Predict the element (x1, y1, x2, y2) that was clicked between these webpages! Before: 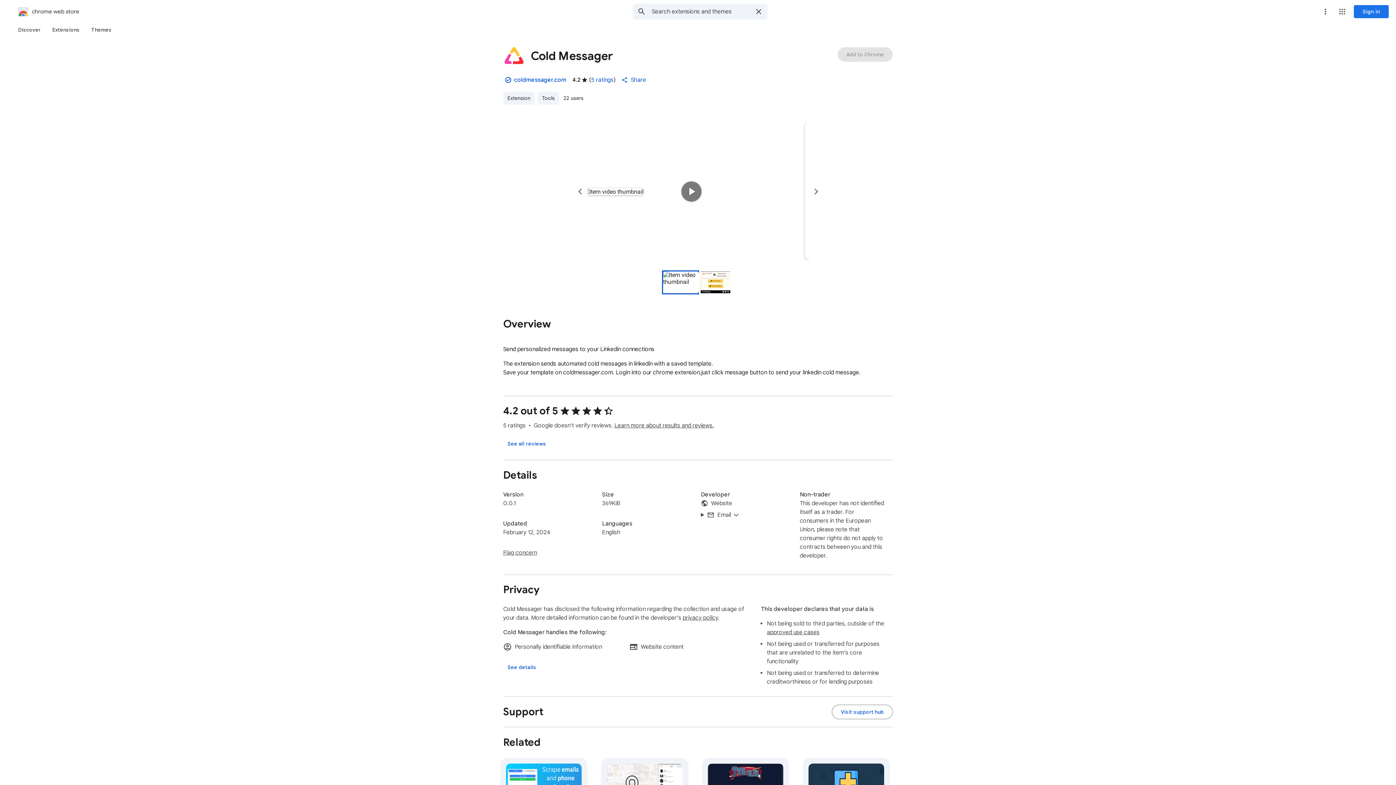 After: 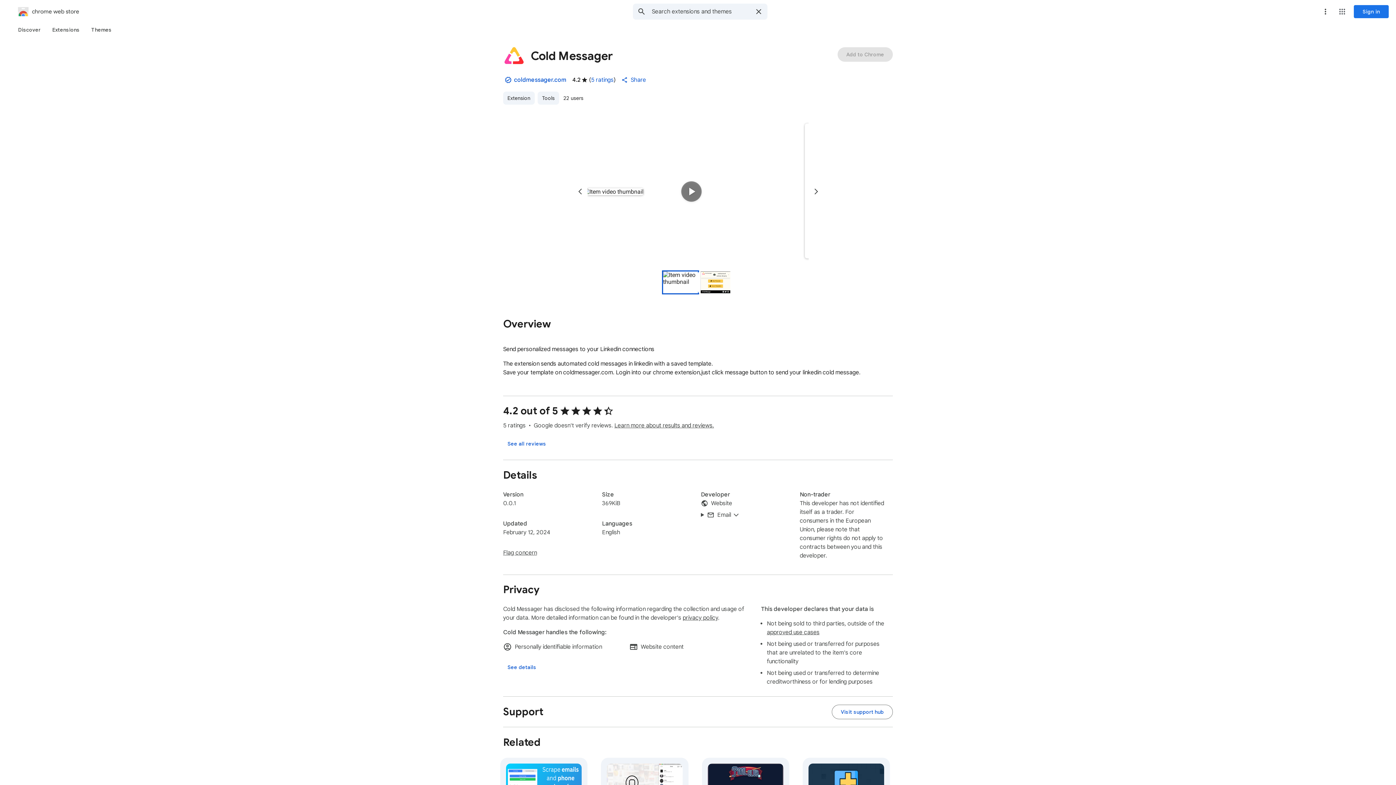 Action: label: Next slide bbox: (808, 184, 823, 199)